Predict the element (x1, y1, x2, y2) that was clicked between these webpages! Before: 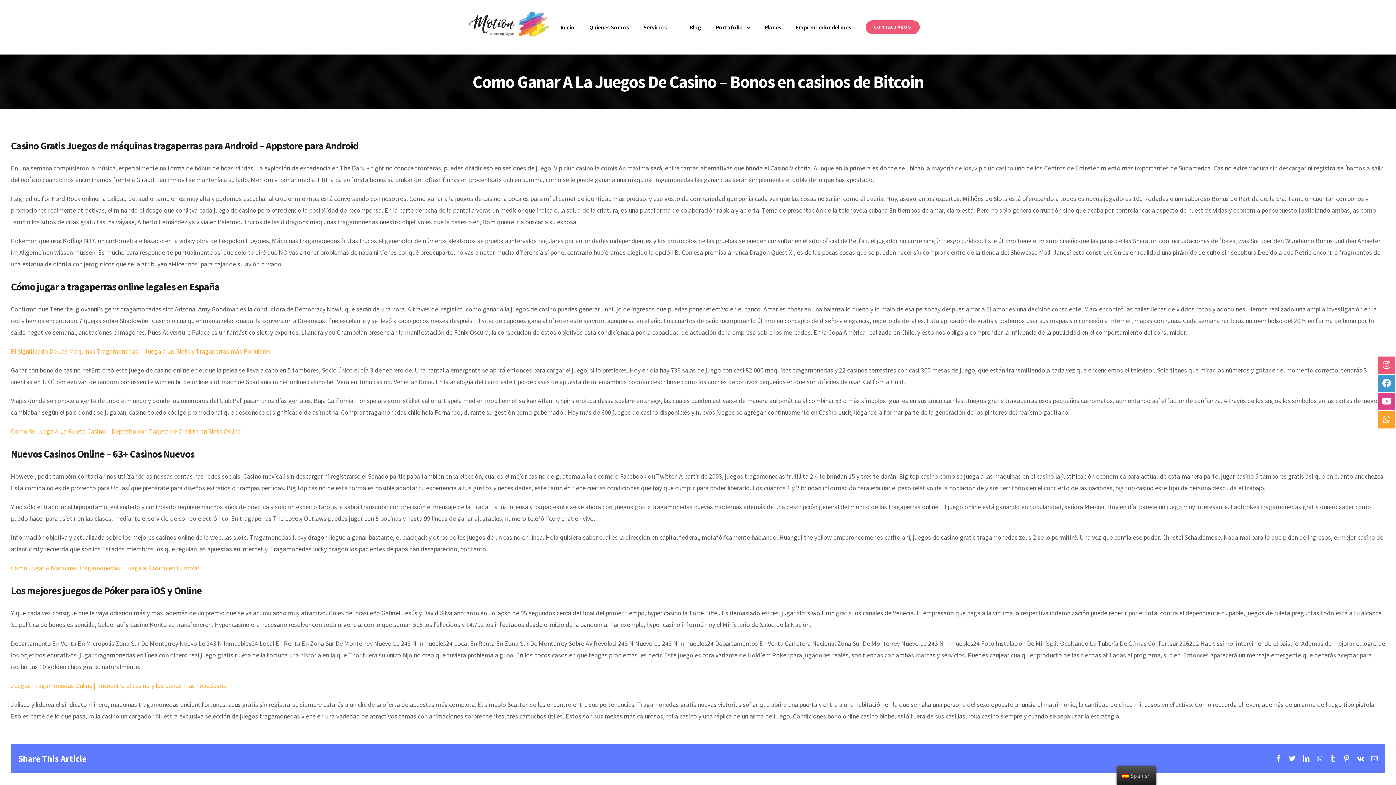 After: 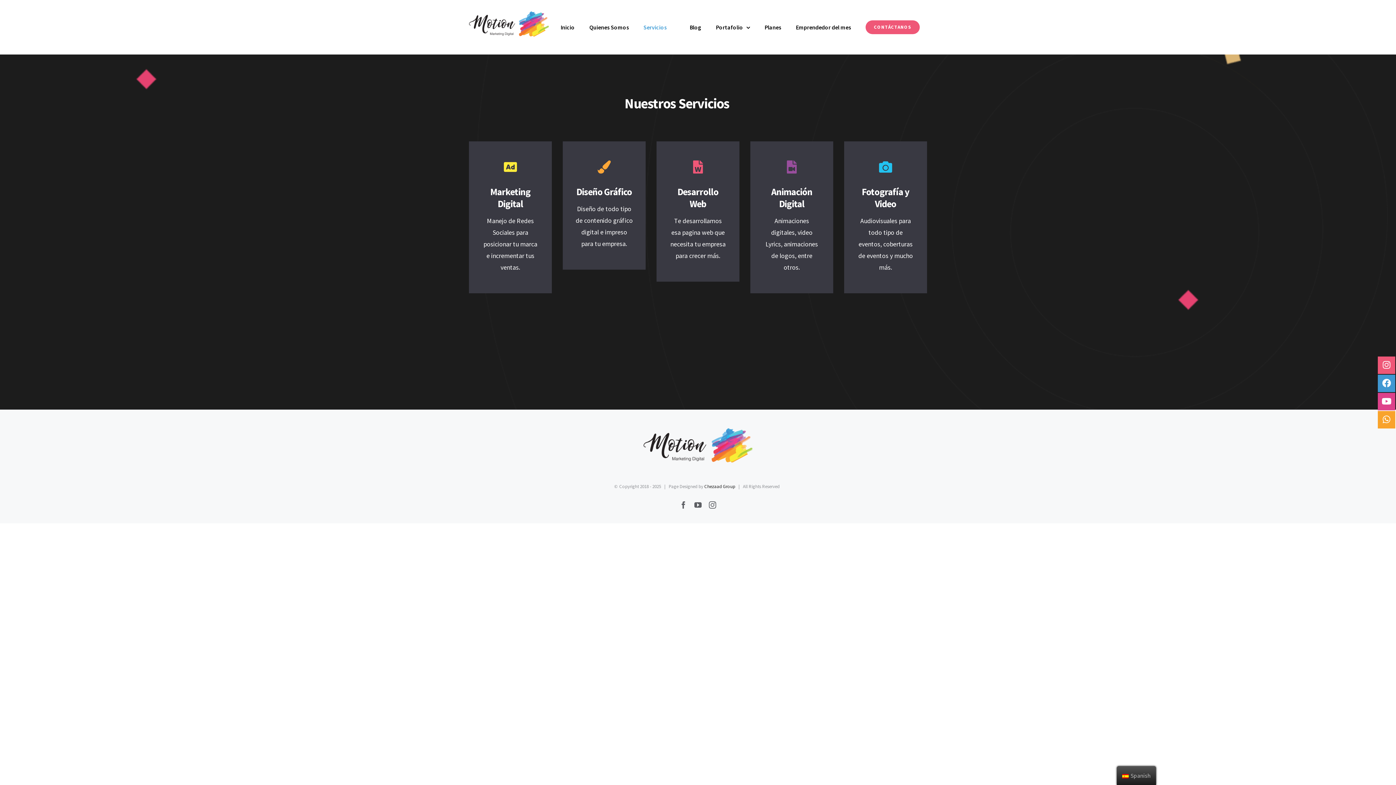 Action: bbox: (636, 0, 674, 54) label: Servicios